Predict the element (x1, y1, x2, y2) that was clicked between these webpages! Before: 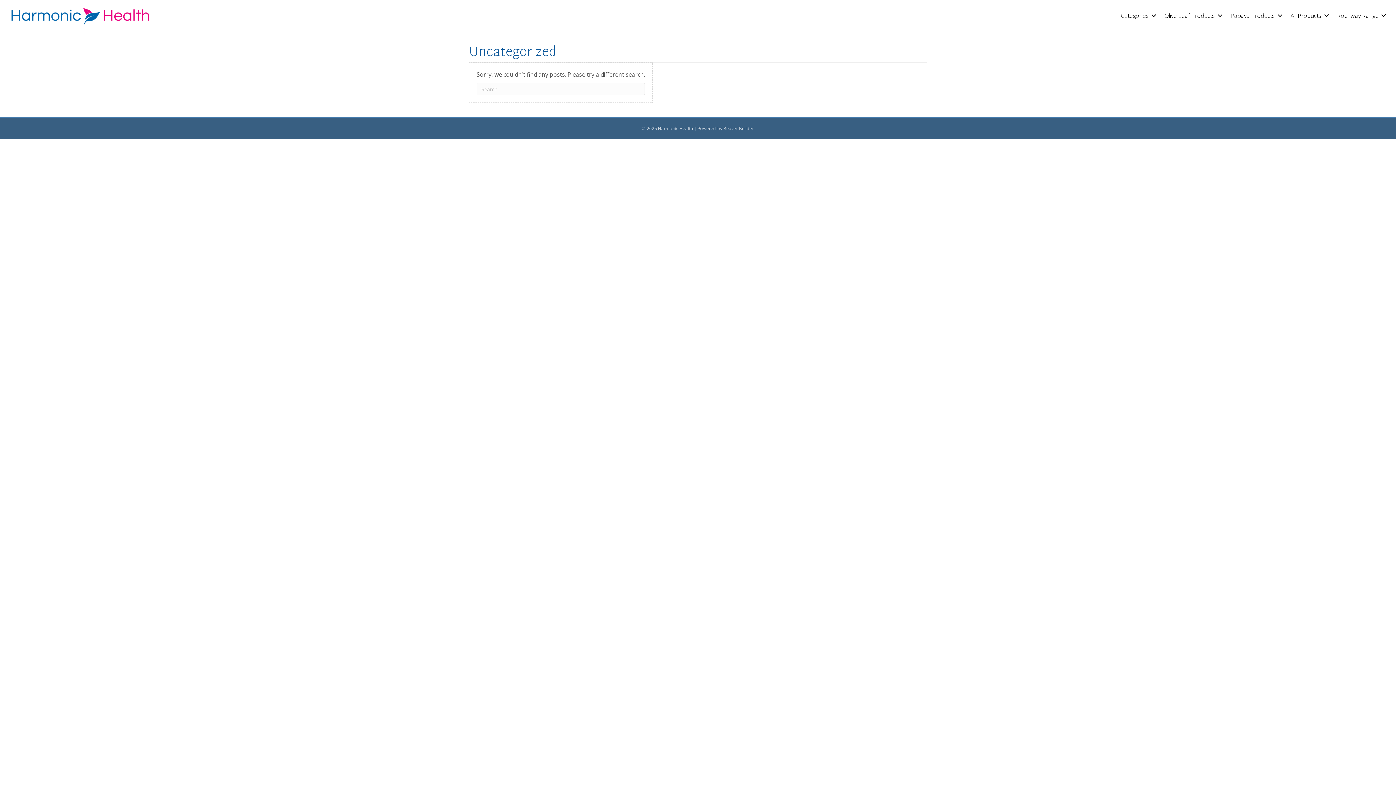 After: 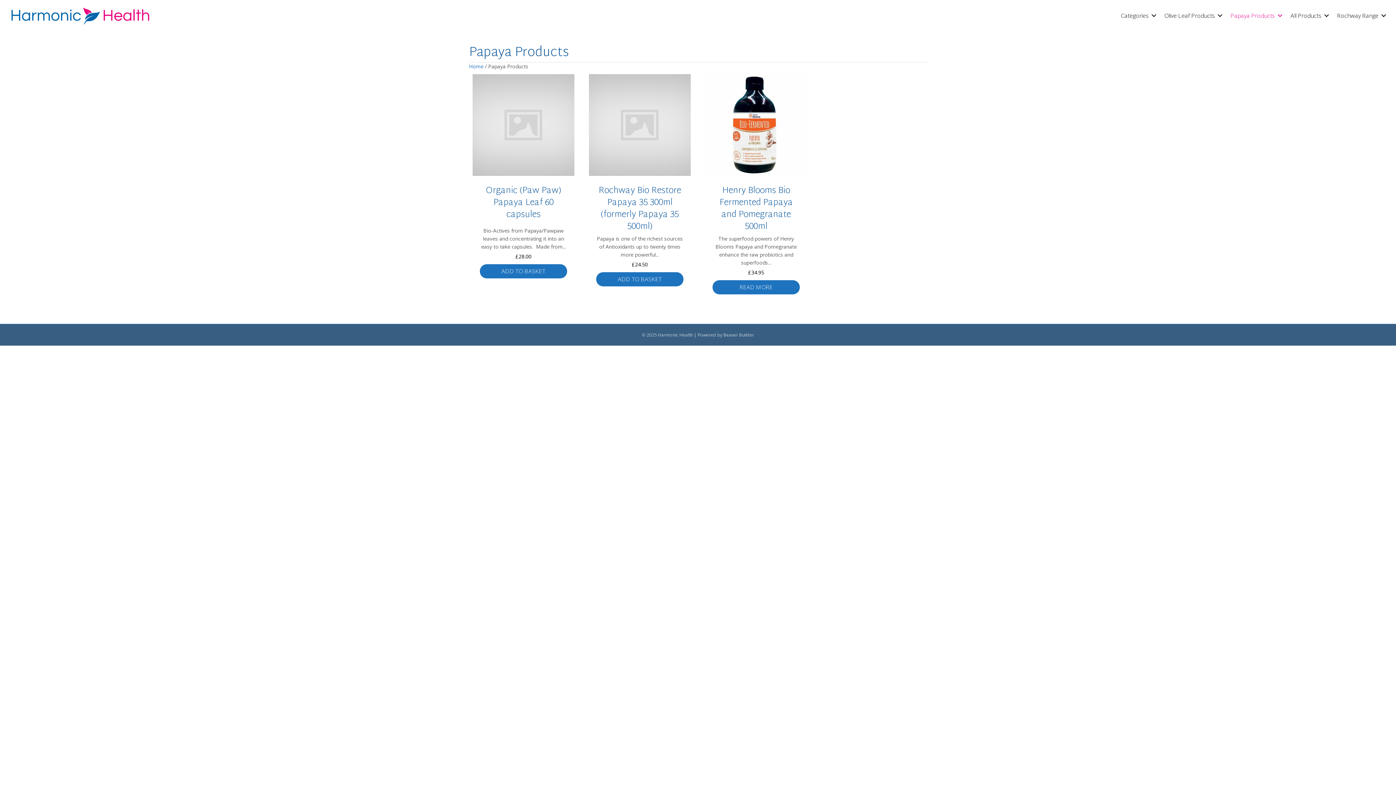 Action: bbox: (1225, 7, 1285, 23) label: Papaya Products